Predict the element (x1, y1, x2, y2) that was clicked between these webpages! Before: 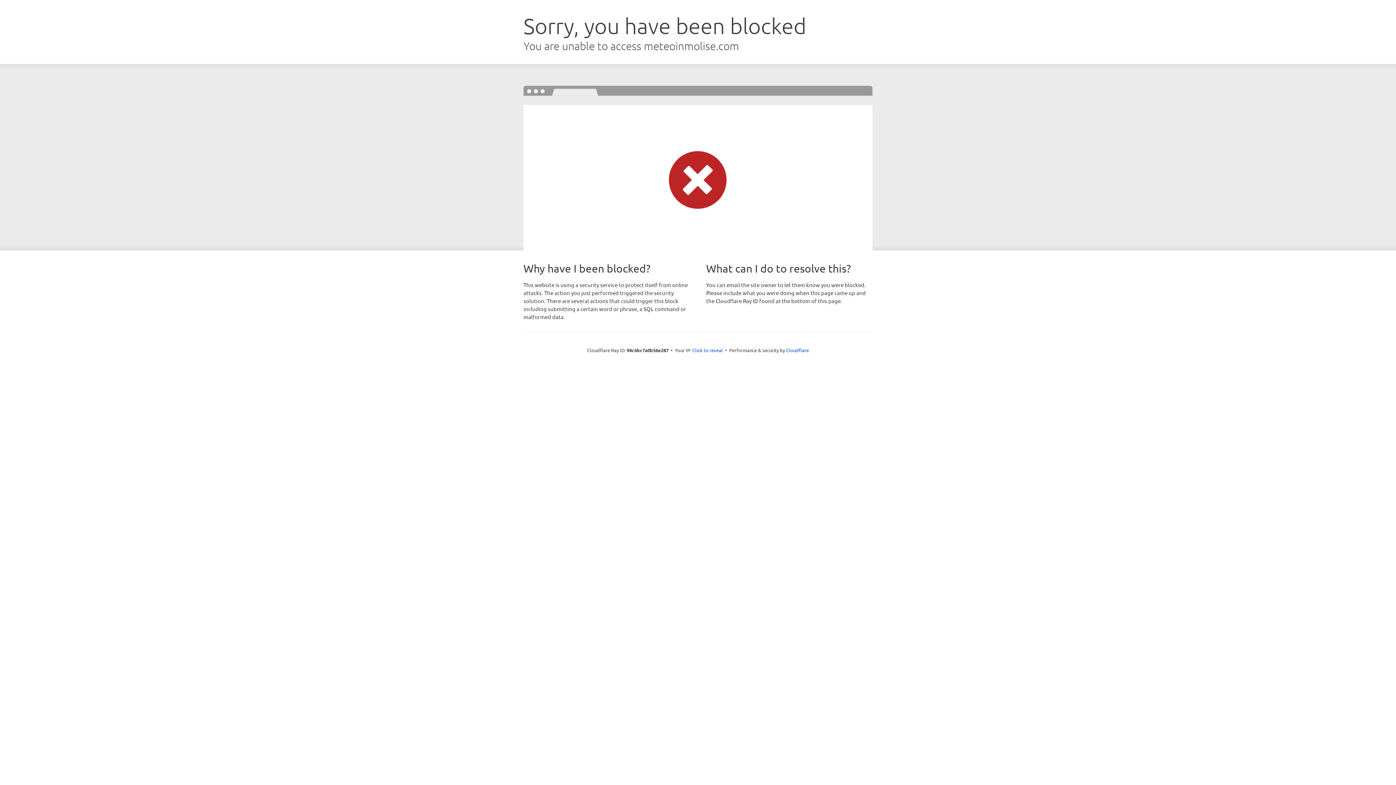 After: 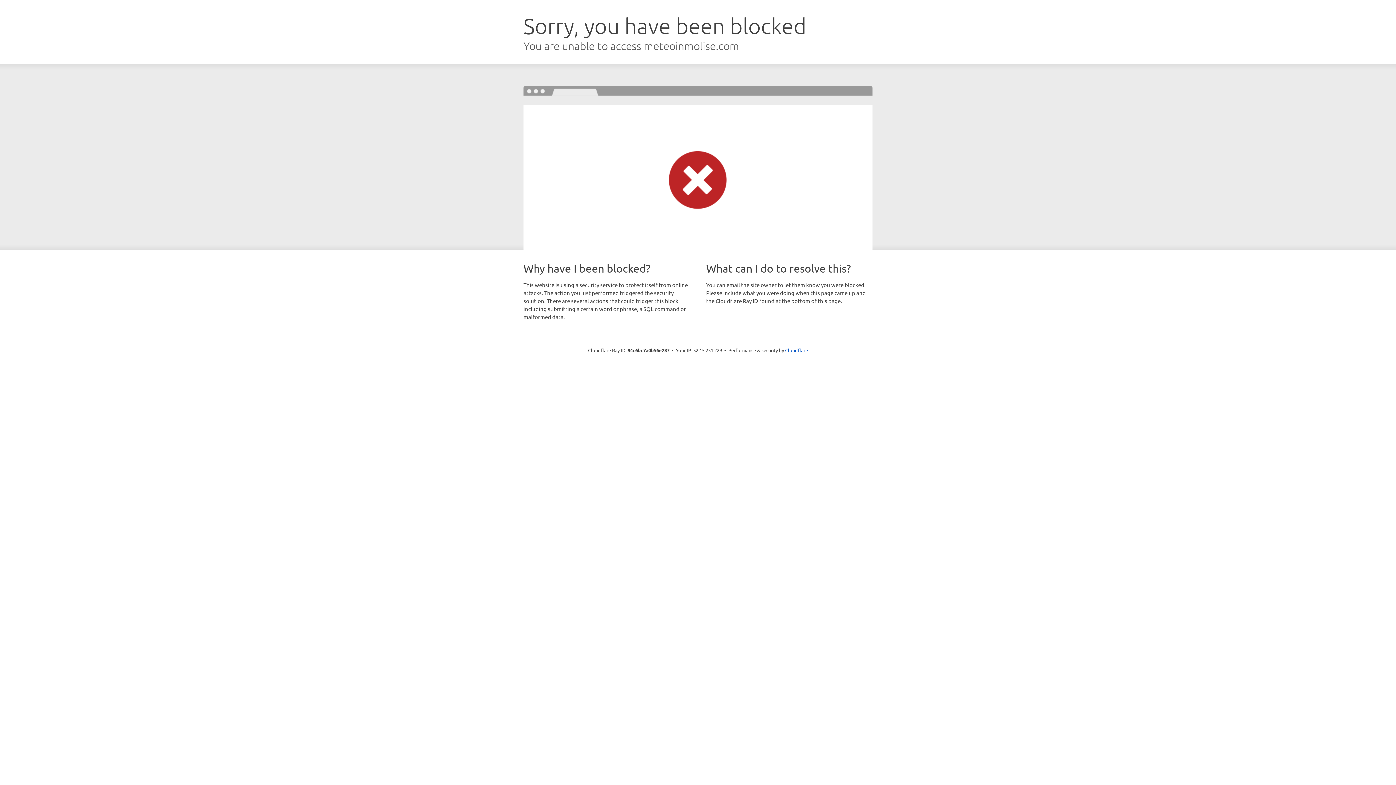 Action: label: Click to reveal bbox: (692, 346, 723, 353)